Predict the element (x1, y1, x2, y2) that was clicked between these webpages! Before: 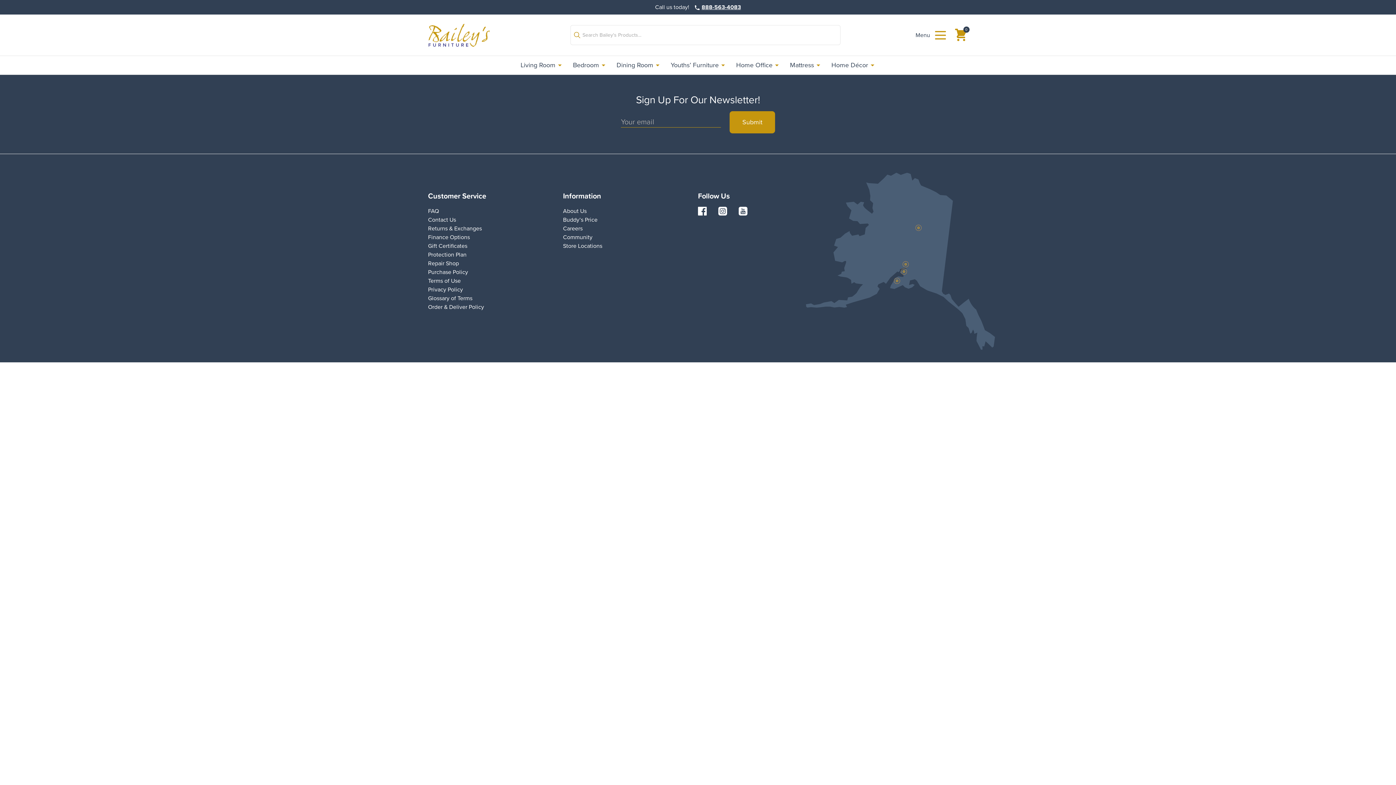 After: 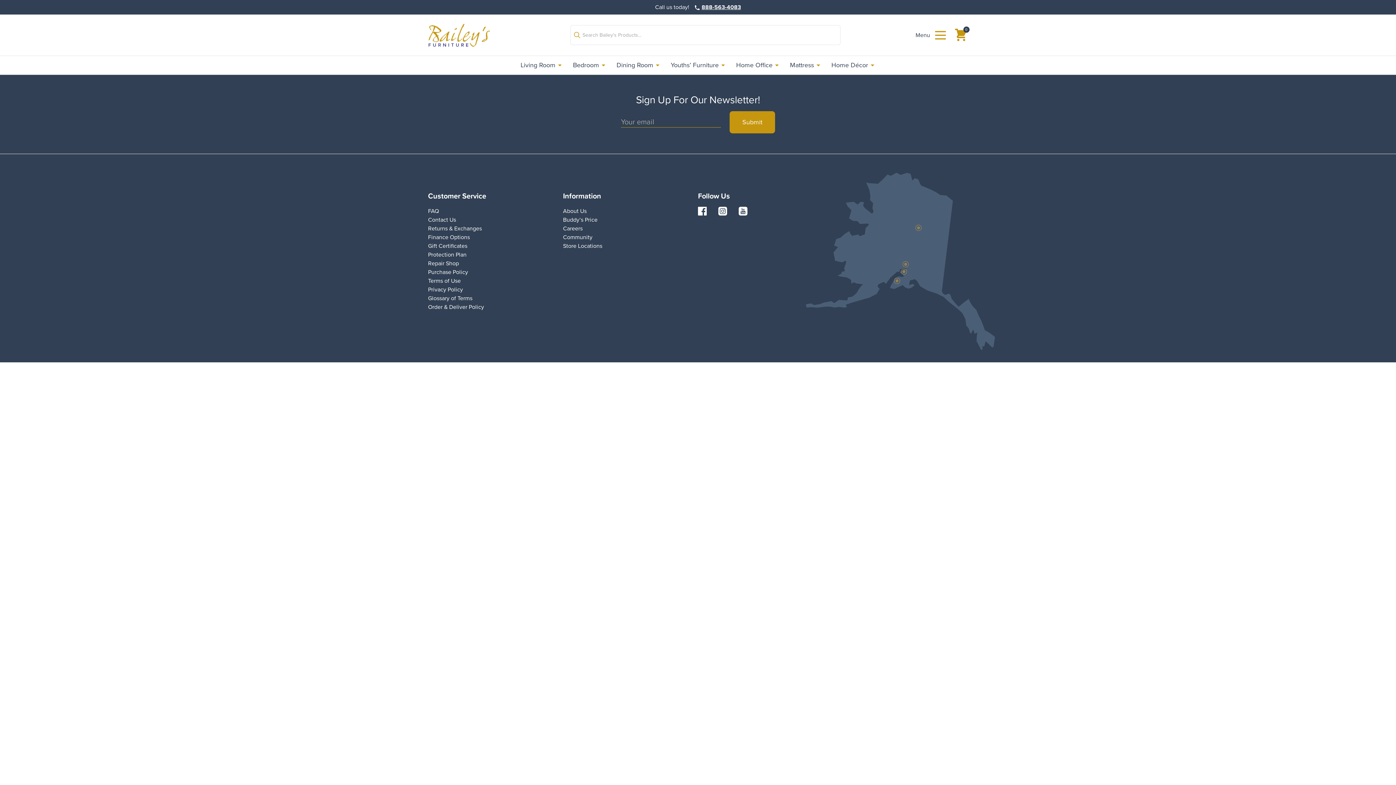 Action: bbox: (738, 207, 750, 218)